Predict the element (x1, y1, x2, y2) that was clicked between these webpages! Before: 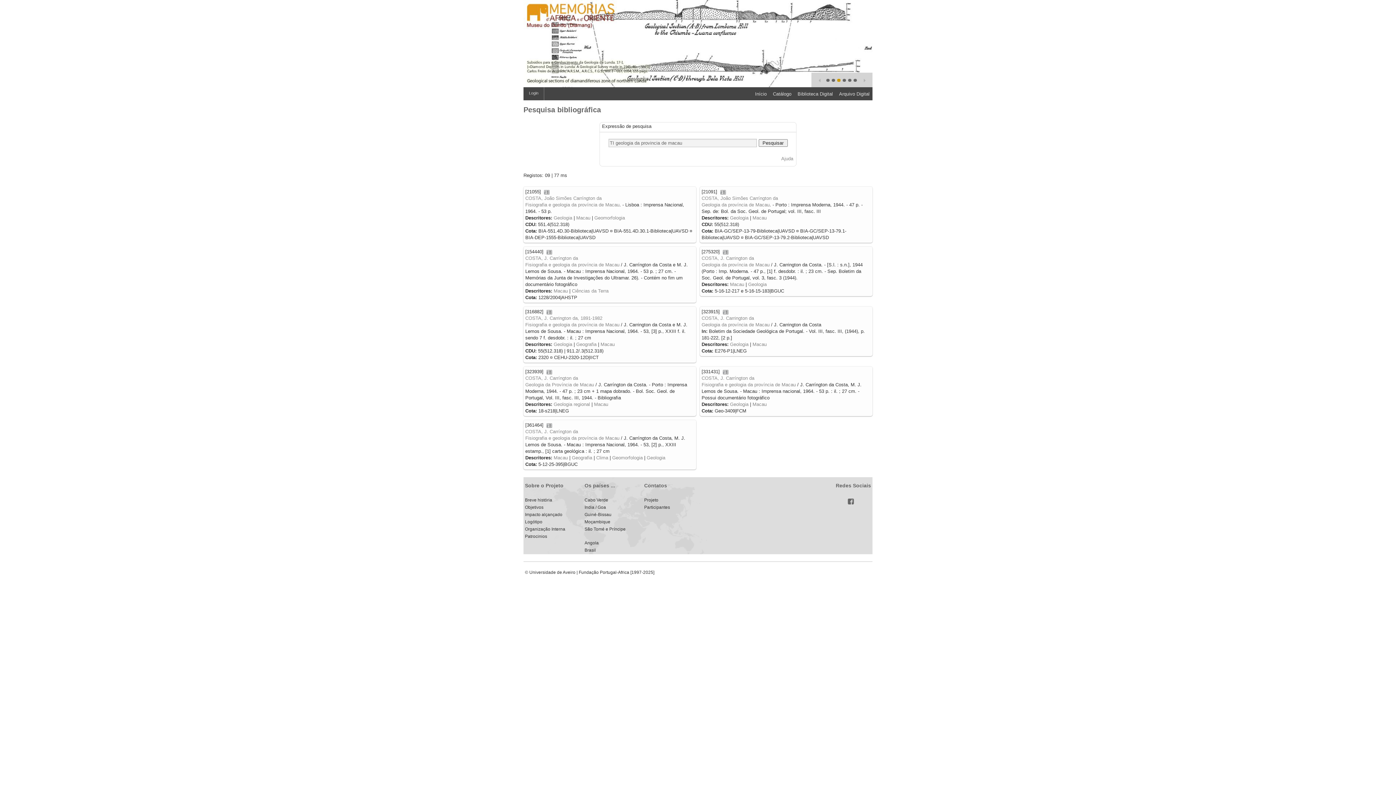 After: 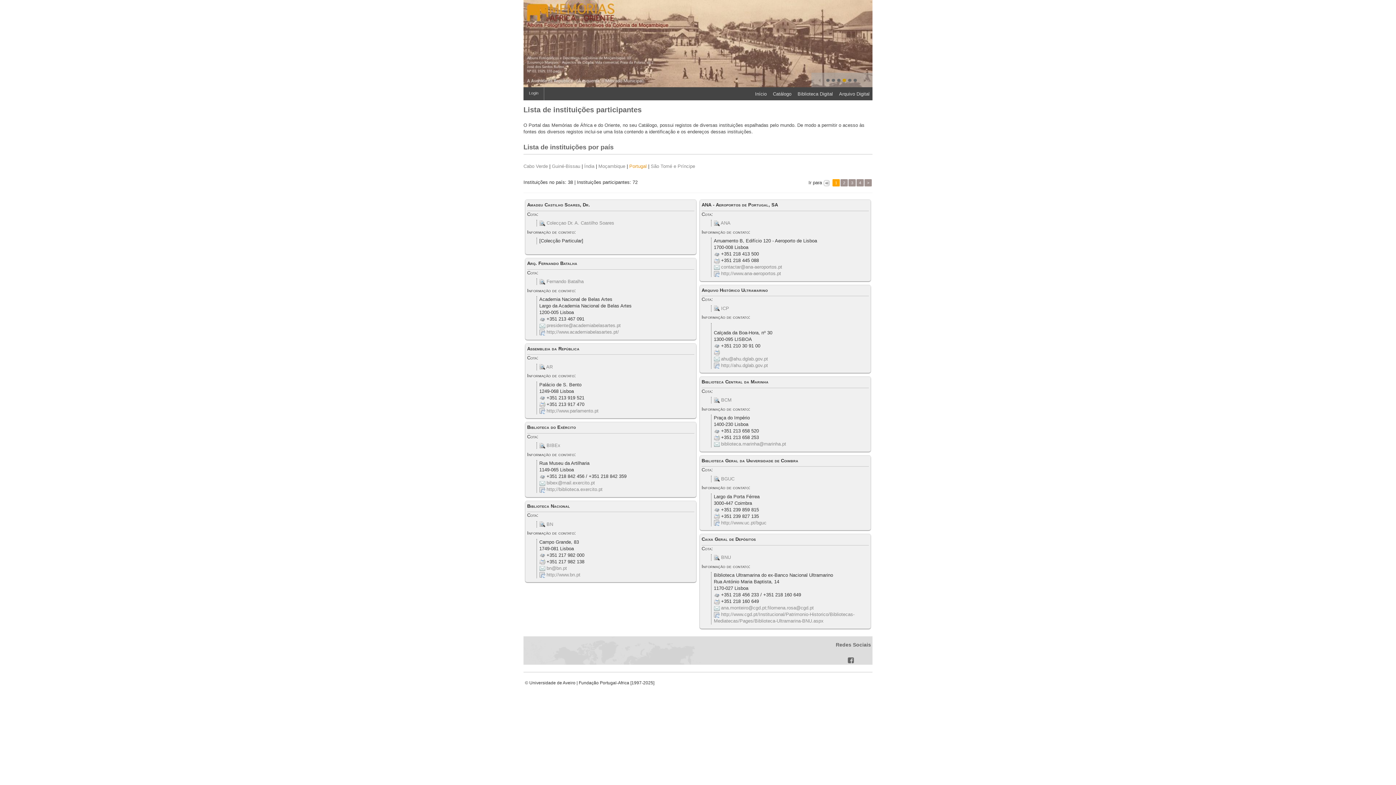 Action: label: Participantes bbox: (644, 505, 670, 510)